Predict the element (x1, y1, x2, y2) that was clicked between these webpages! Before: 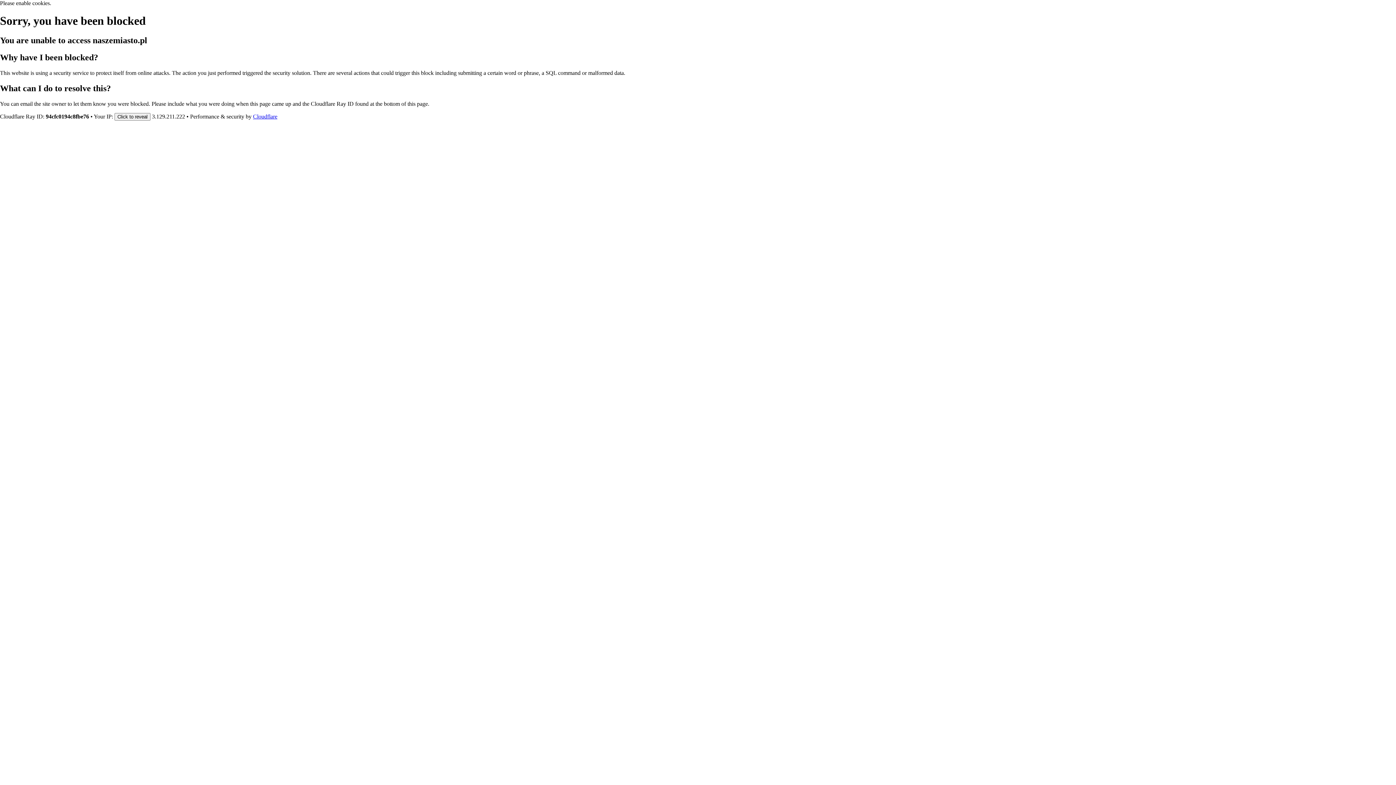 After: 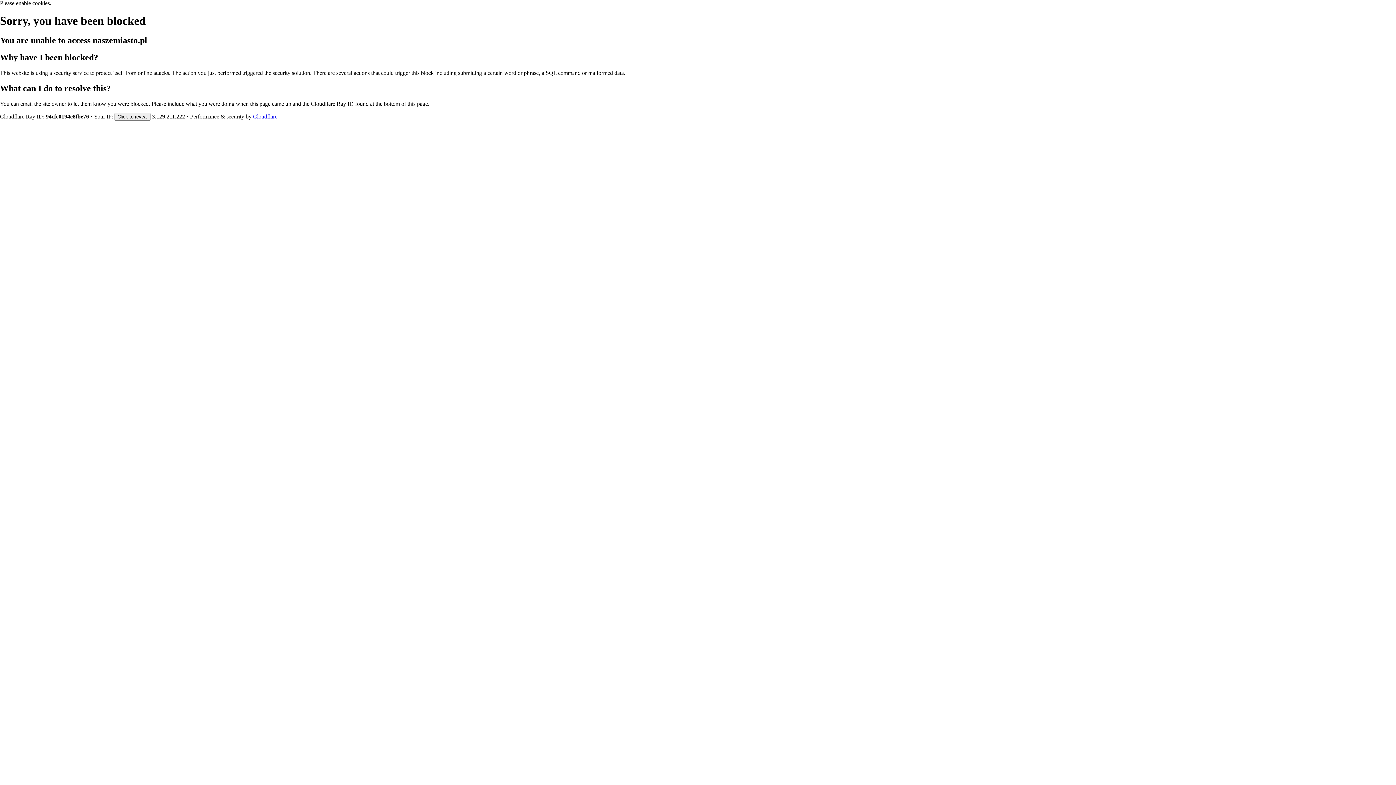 Action: label: Cloudflare bbox: (253, 113, 277, 119)